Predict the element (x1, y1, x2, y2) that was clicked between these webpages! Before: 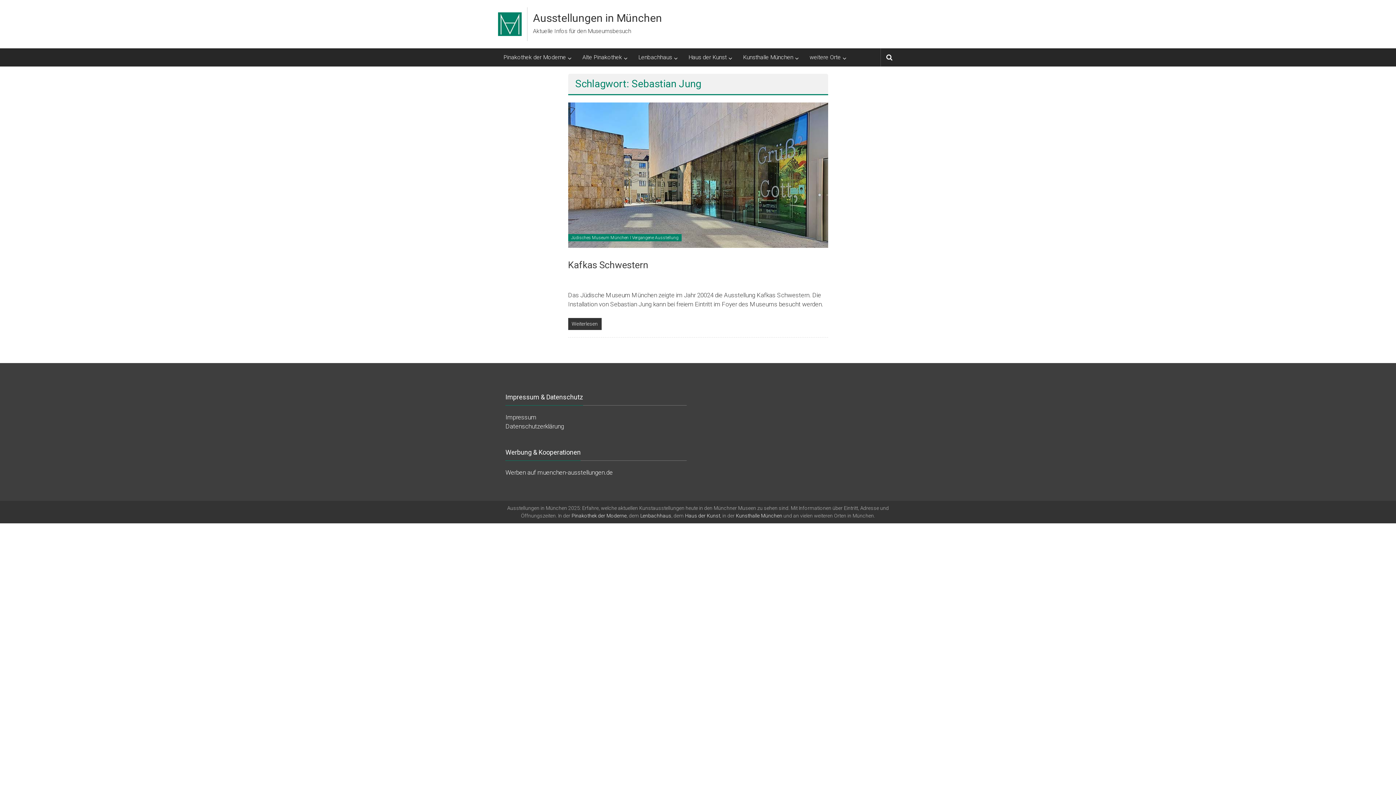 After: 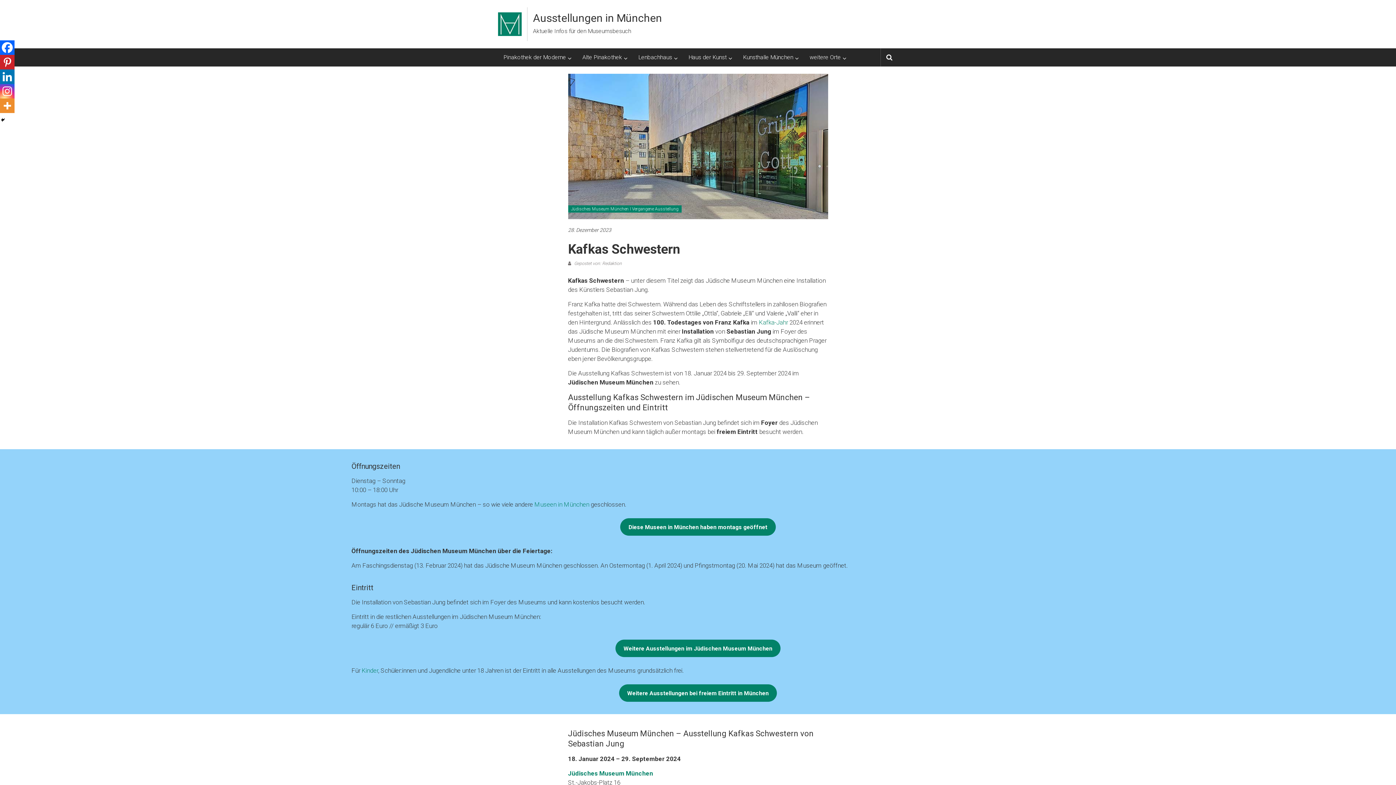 Action: bbox: (568, 171, 828, 177)